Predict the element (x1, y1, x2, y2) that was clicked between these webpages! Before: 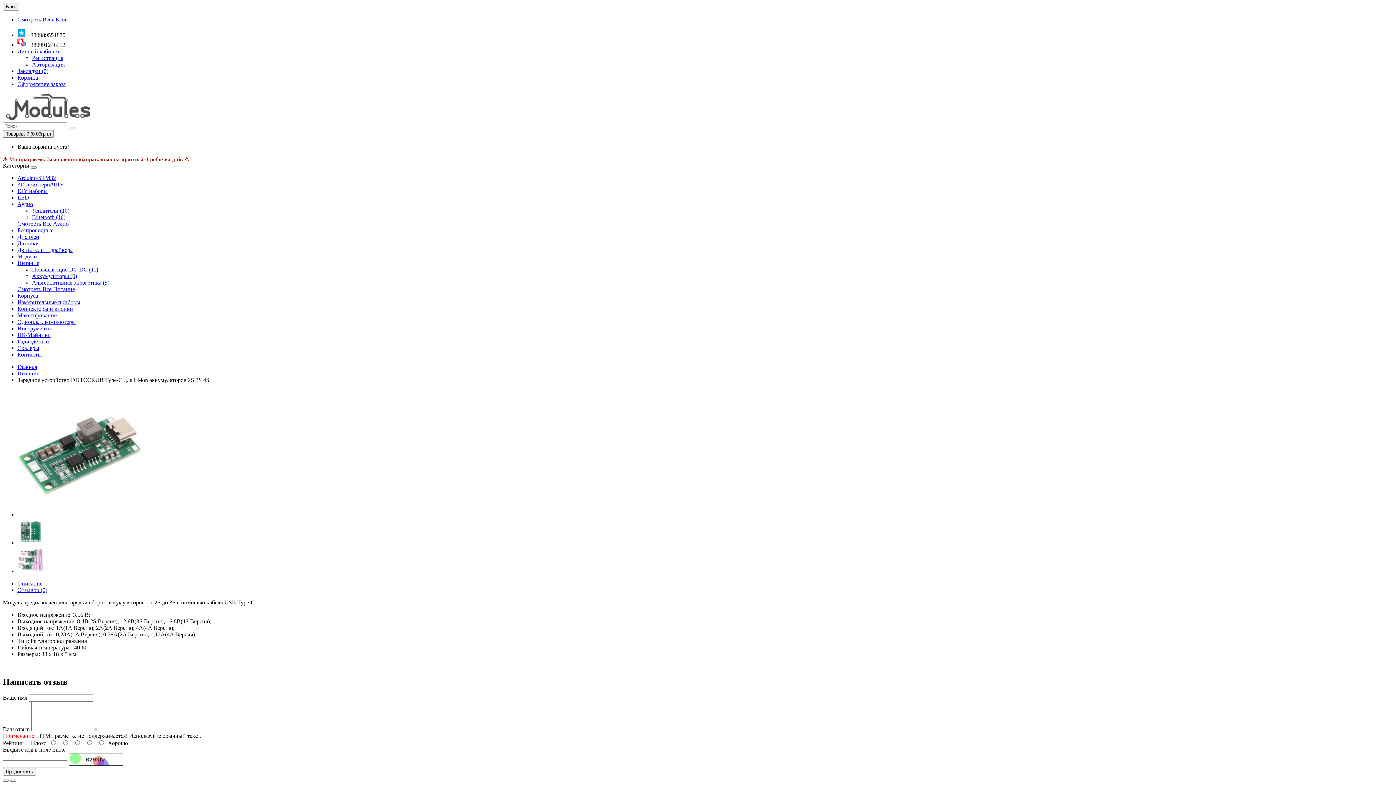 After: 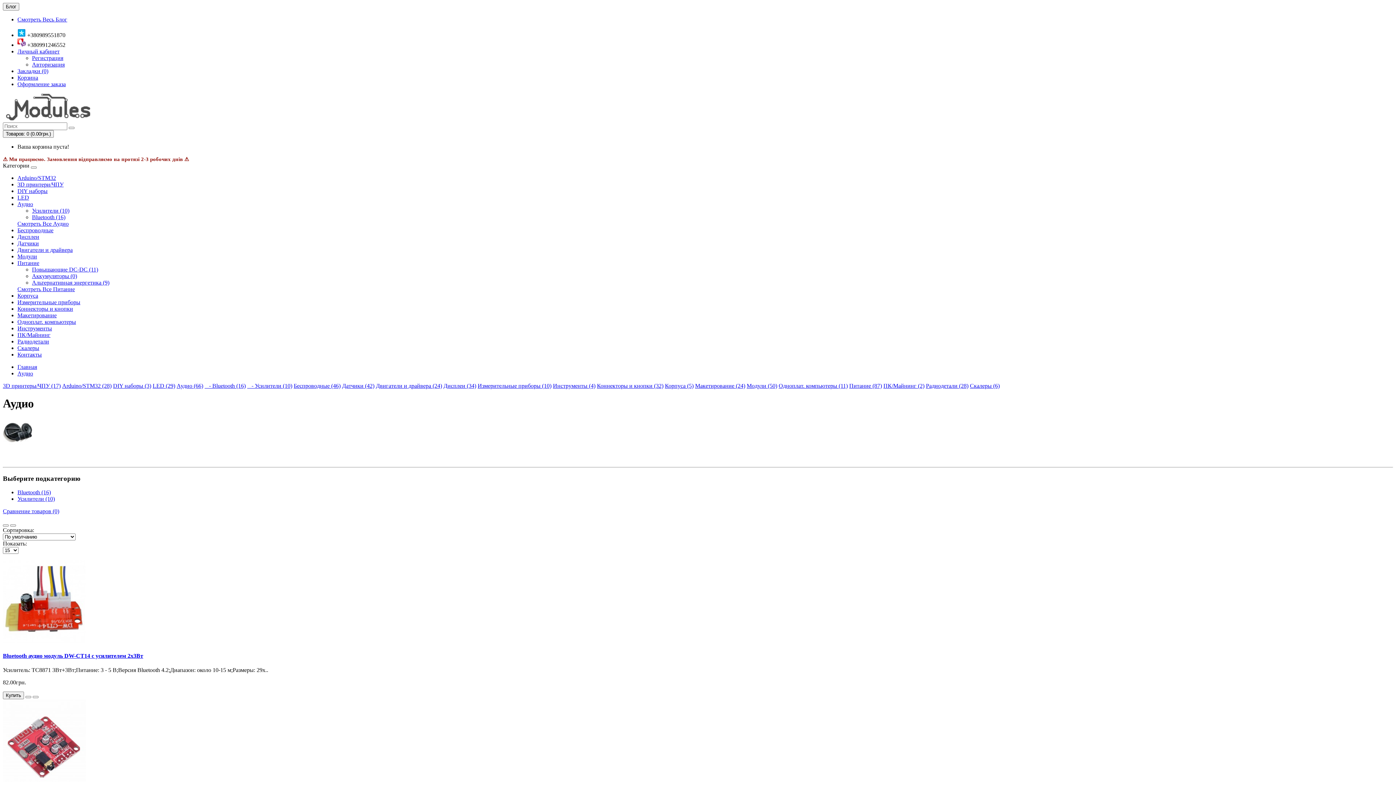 Action: label: Аудио bbox: (17, 201, 33, 207)